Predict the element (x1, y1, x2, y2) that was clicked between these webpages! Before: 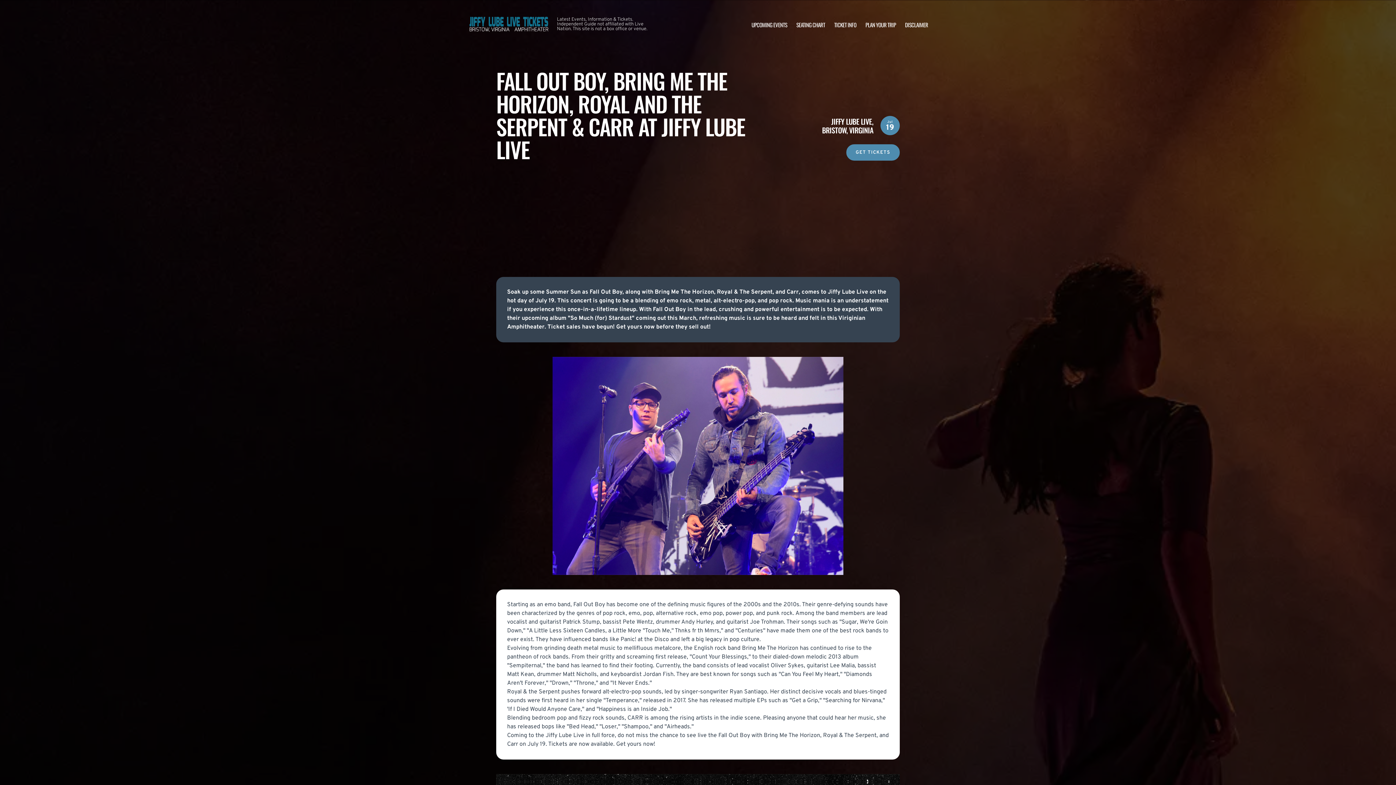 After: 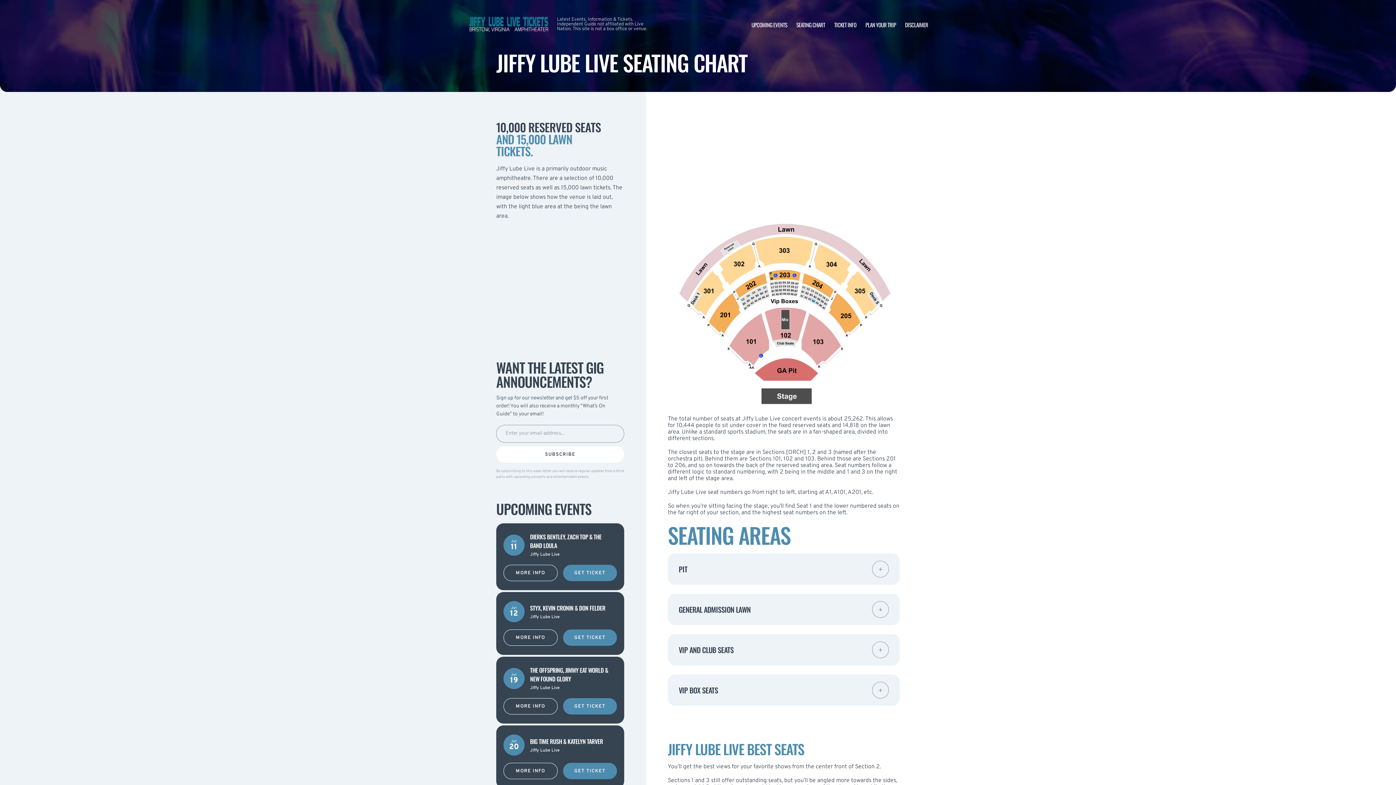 Action: bbox: (796, 20, 825, 28) label: SEATING CHART